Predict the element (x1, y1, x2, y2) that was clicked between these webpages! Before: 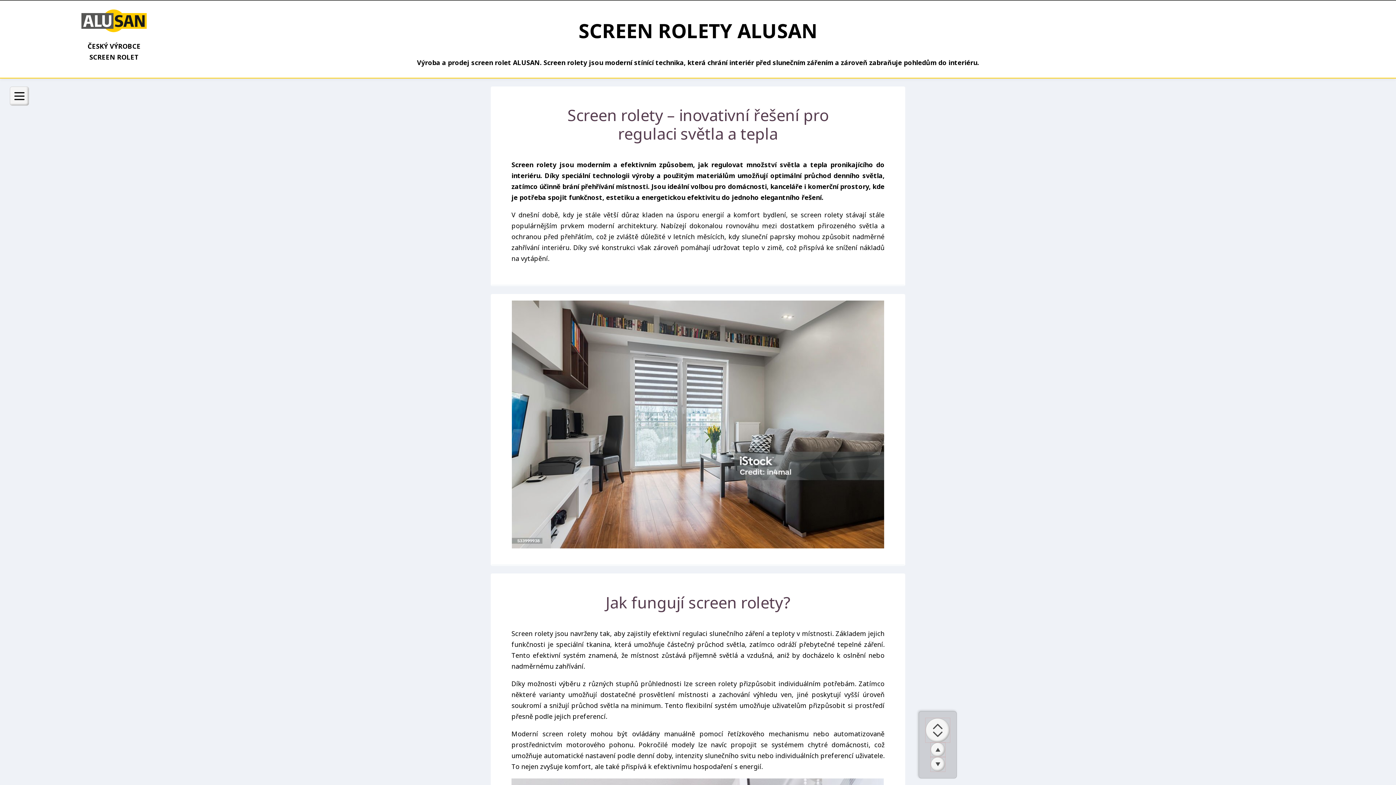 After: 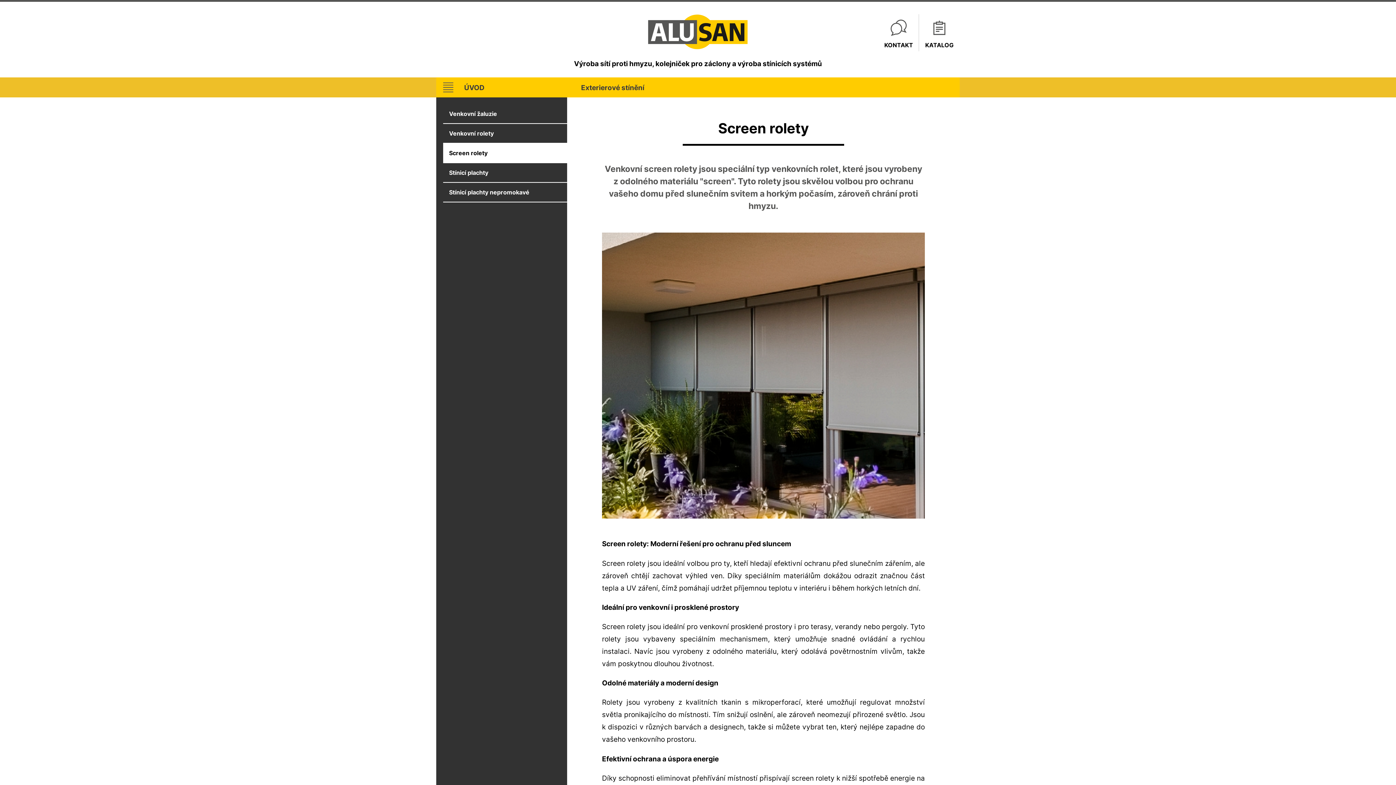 Action: bbox: (81, 25, 146, 34)